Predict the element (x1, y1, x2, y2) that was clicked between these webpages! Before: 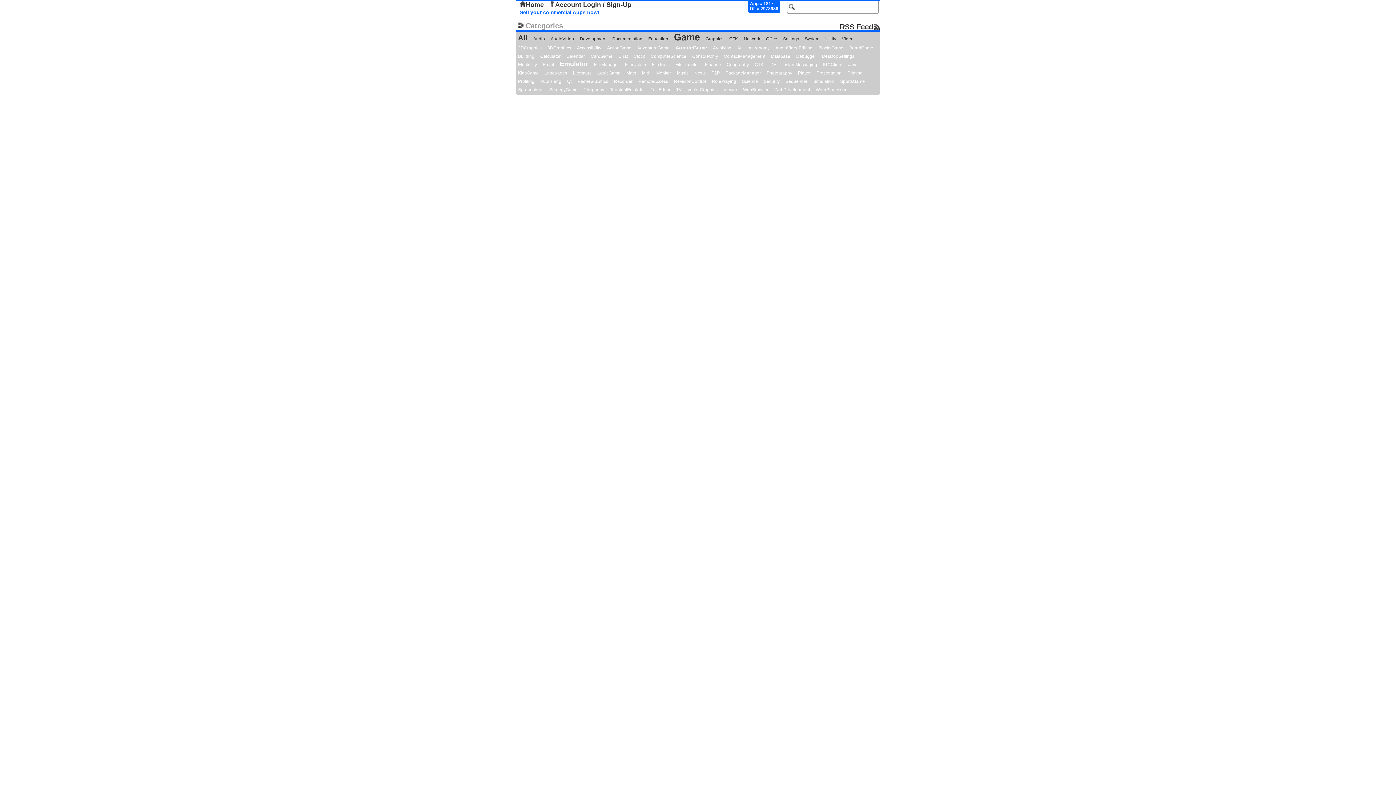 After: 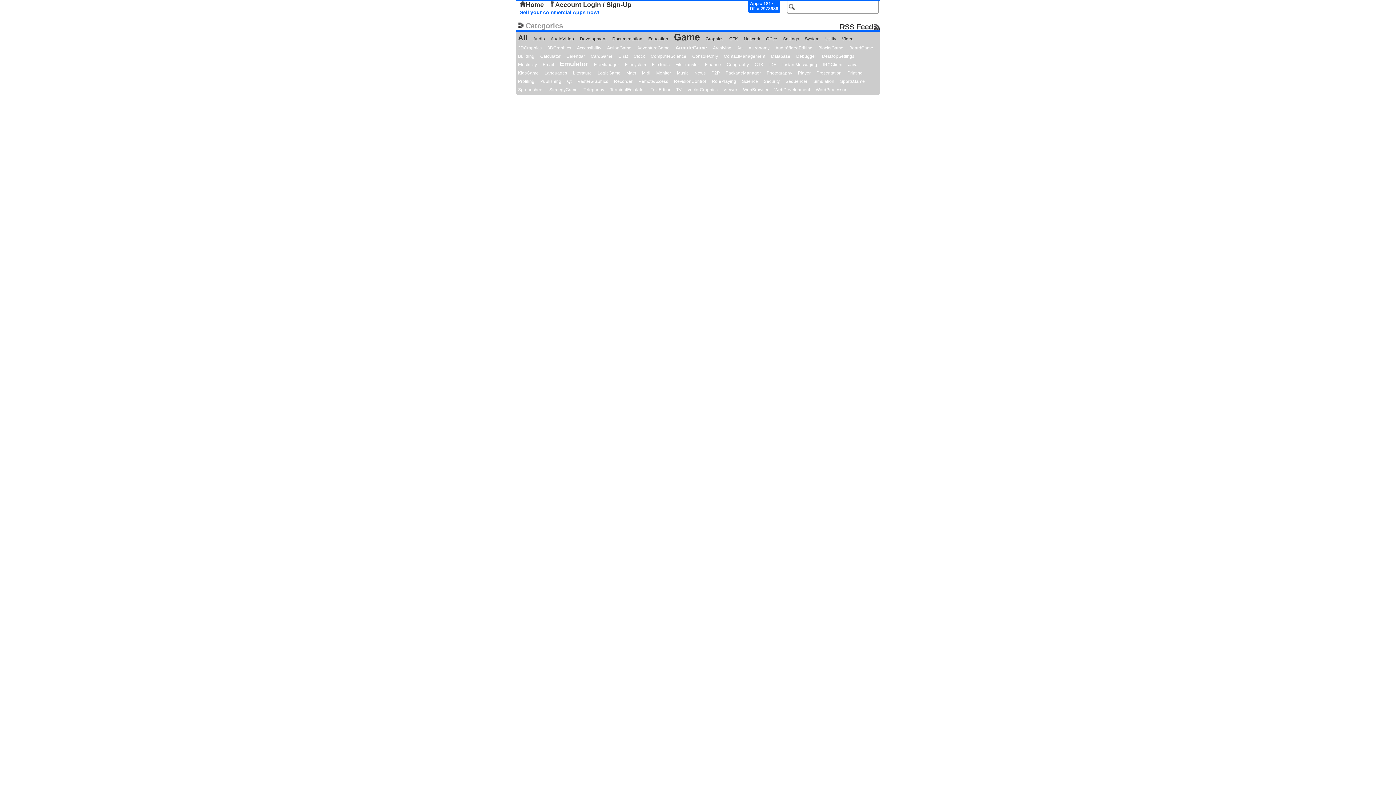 Action: bbox: (767, 60, 778, 69) label: IDE